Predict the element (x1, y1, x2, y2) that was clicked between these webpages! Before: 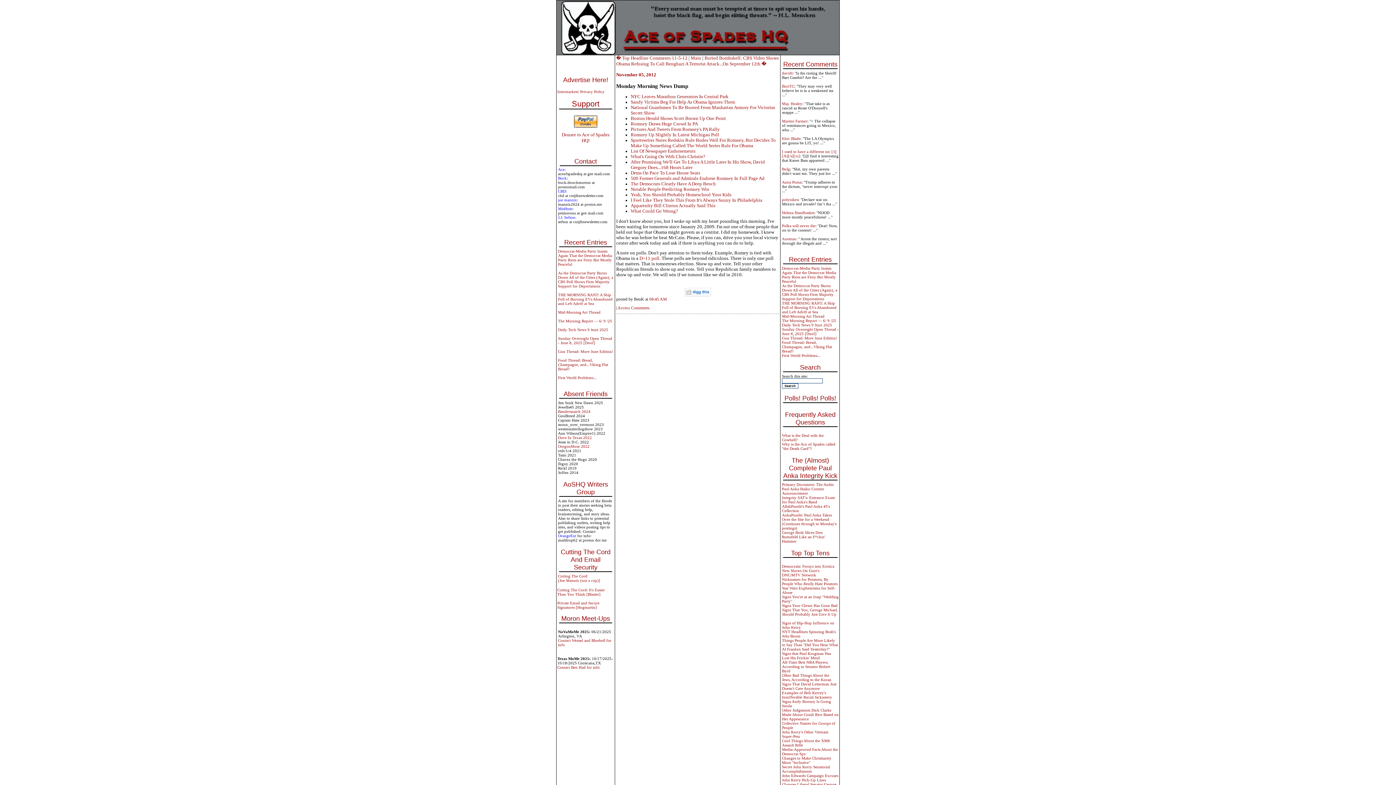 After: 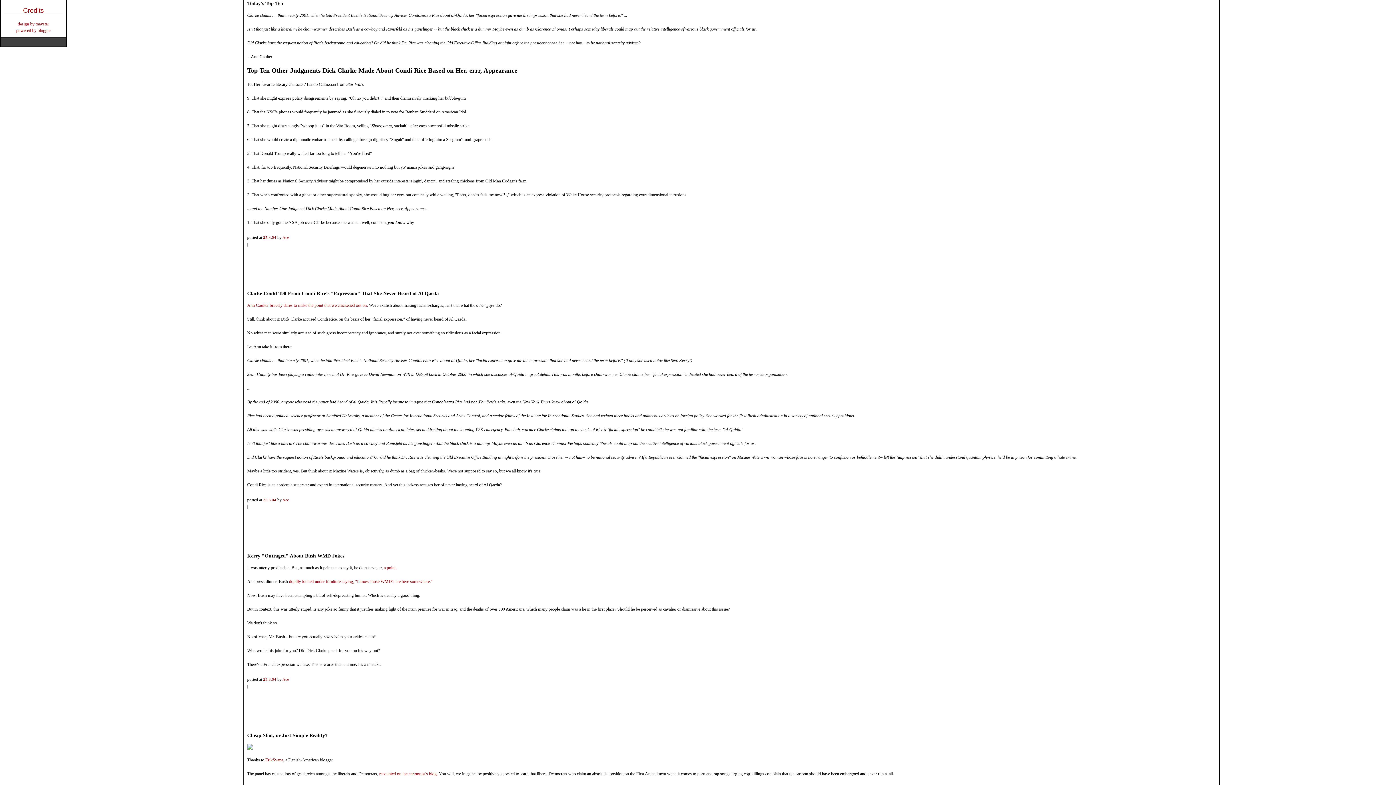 Action: bbox: (782, 708, 838, 721) label: Other Judgments Dick Clarke Made About Condi Rice Based on Her Appearance